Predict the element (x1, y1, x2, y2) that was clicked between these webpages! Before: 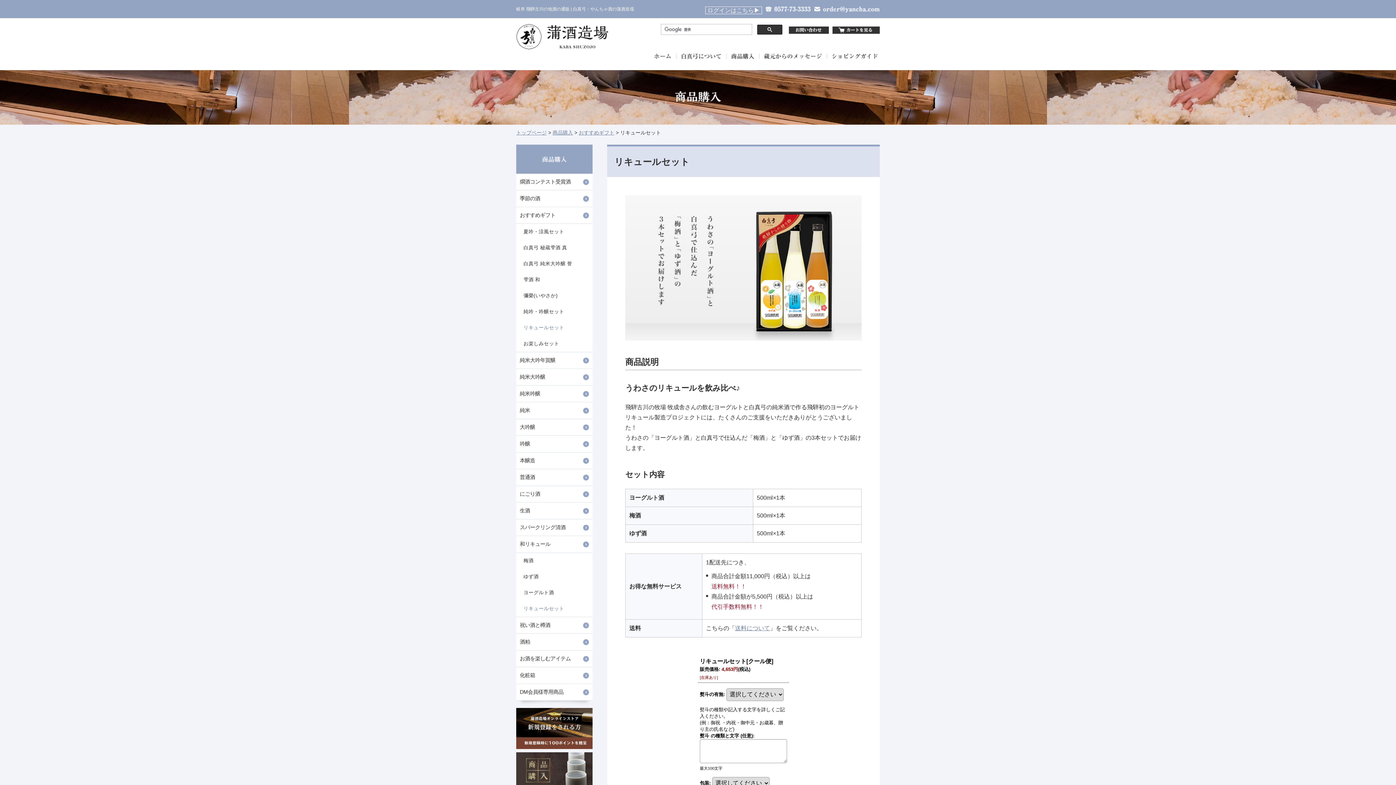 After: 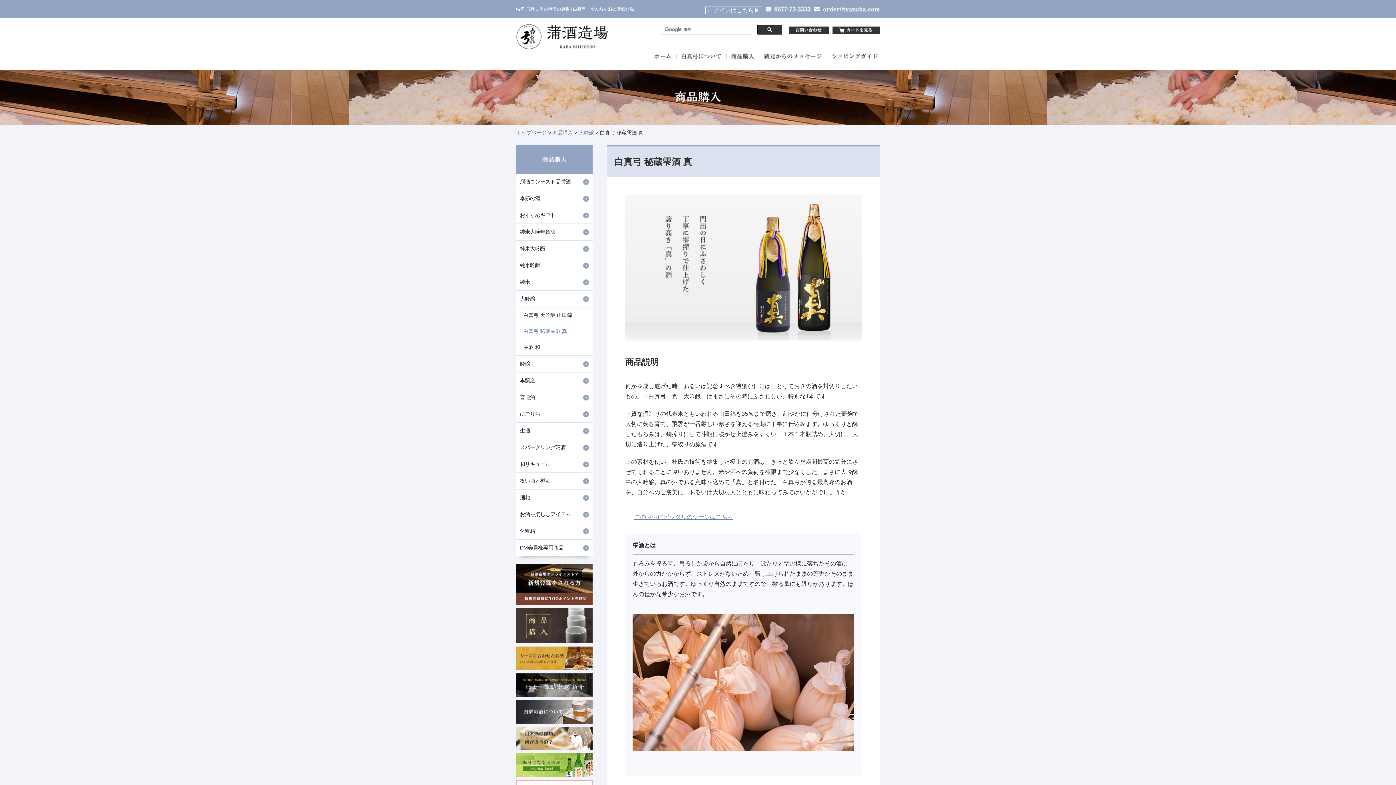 Action: label: 白真弓 秘蔵雫酒 真 bbox: (516, 240, 592, 256)